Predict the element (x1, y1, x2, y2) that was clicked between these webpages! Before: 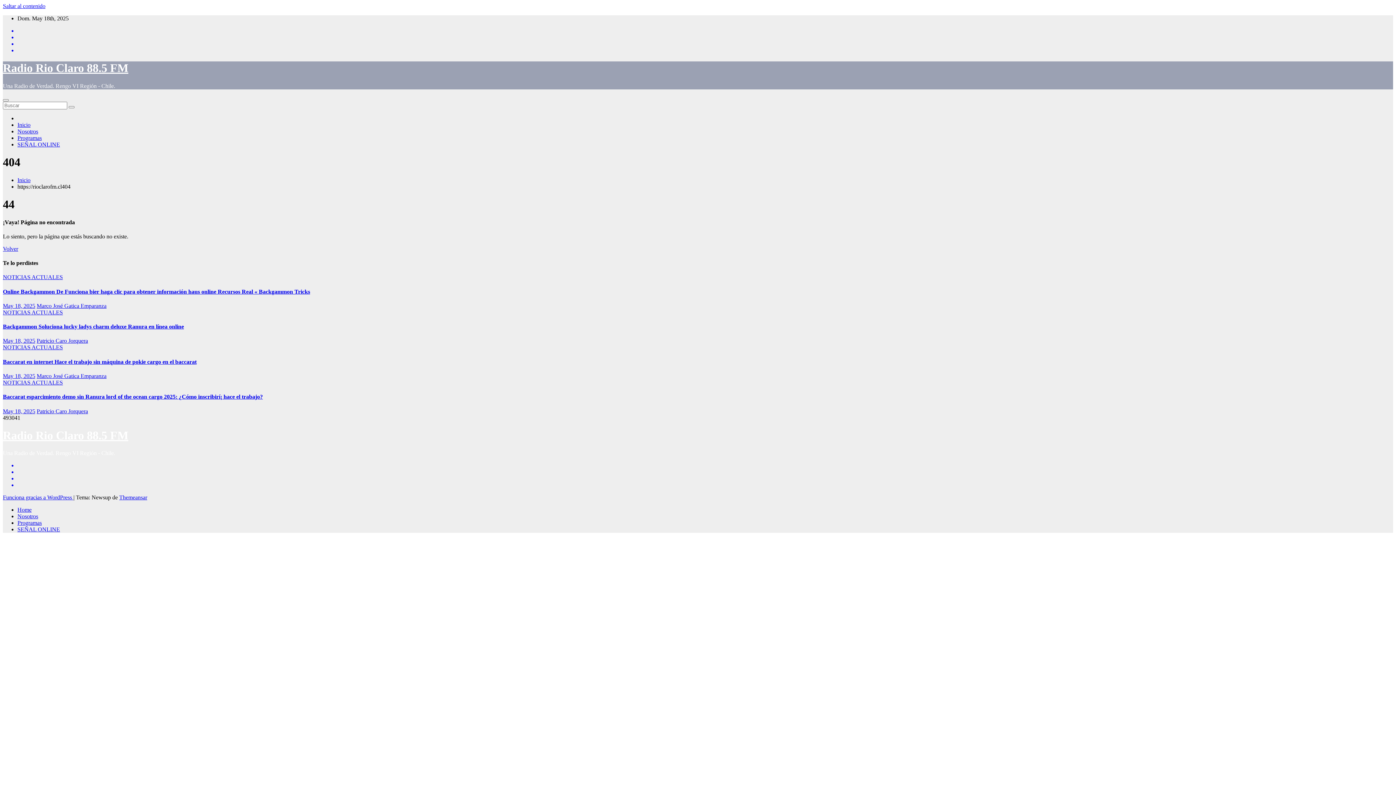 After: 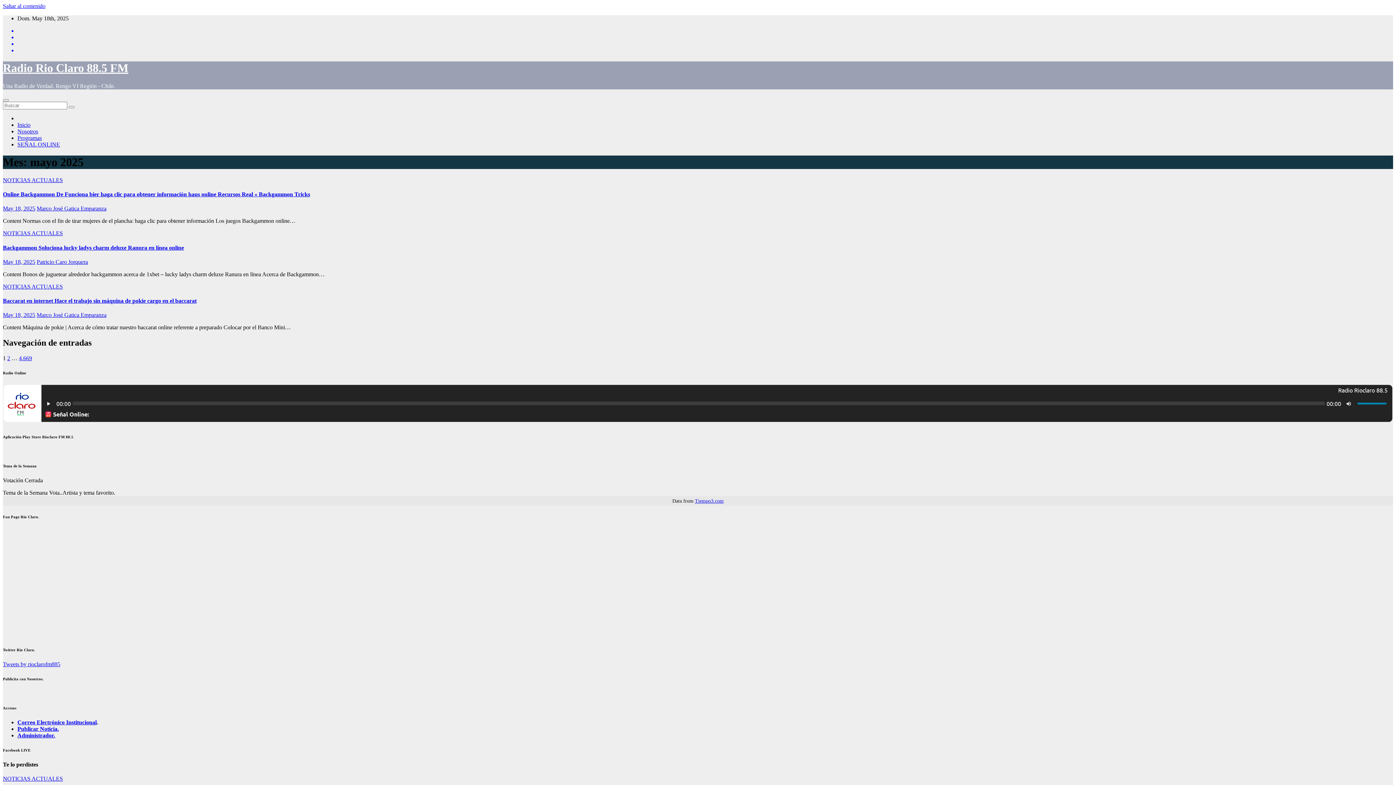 Action: label: May 18, 2025 bbox: (2, 408, 35, 414)